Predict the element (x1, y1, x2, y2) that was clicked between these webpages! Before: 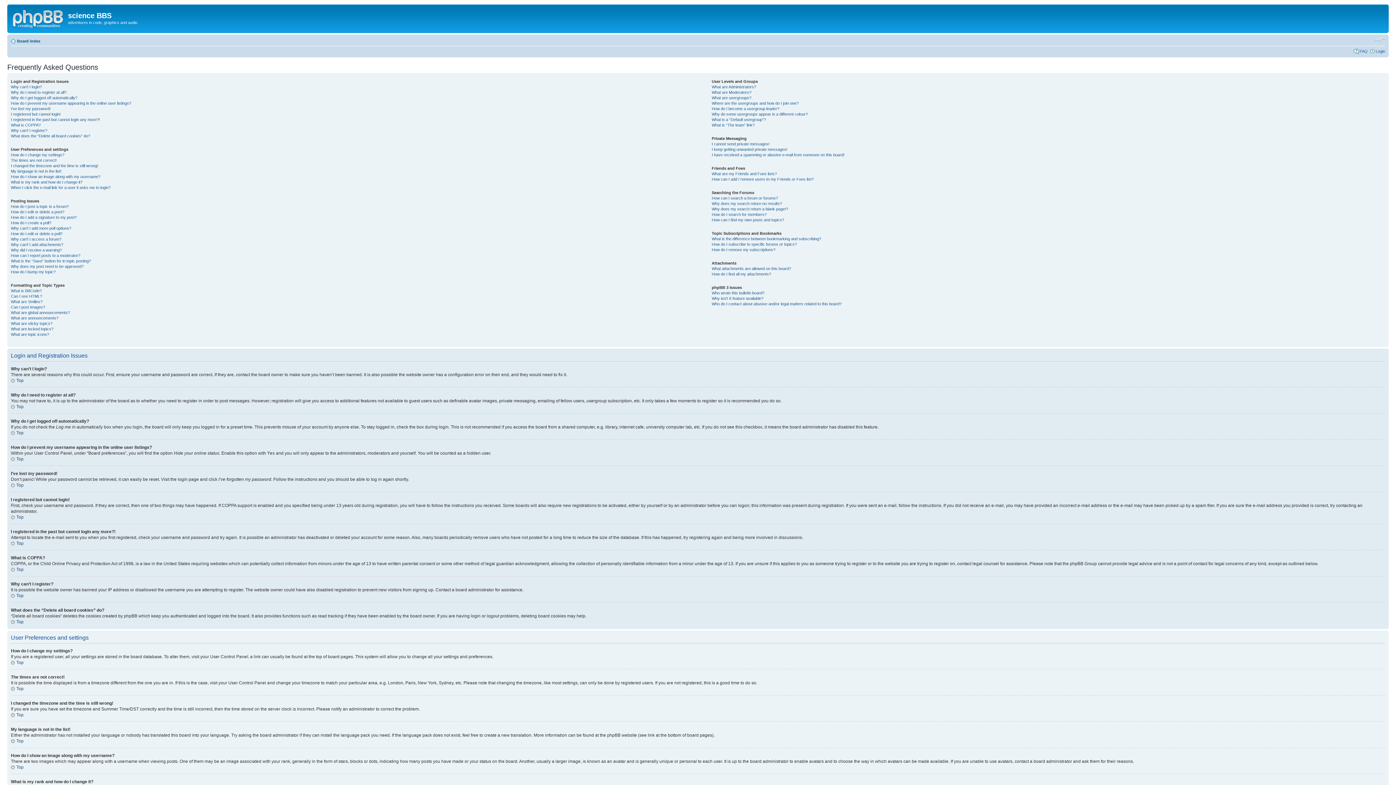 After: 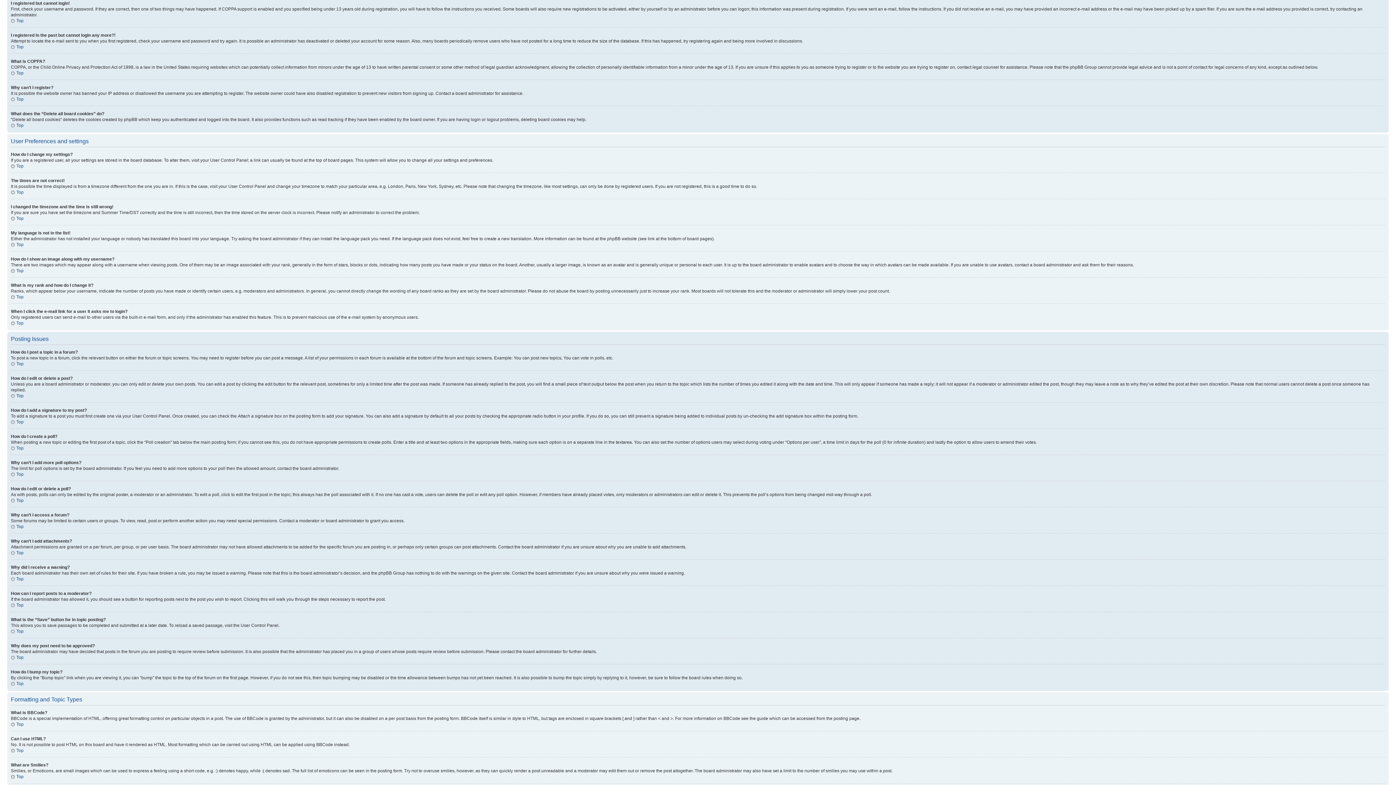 Action: label: I registered but cannot login! bbox: (10, 111, 60, 116)